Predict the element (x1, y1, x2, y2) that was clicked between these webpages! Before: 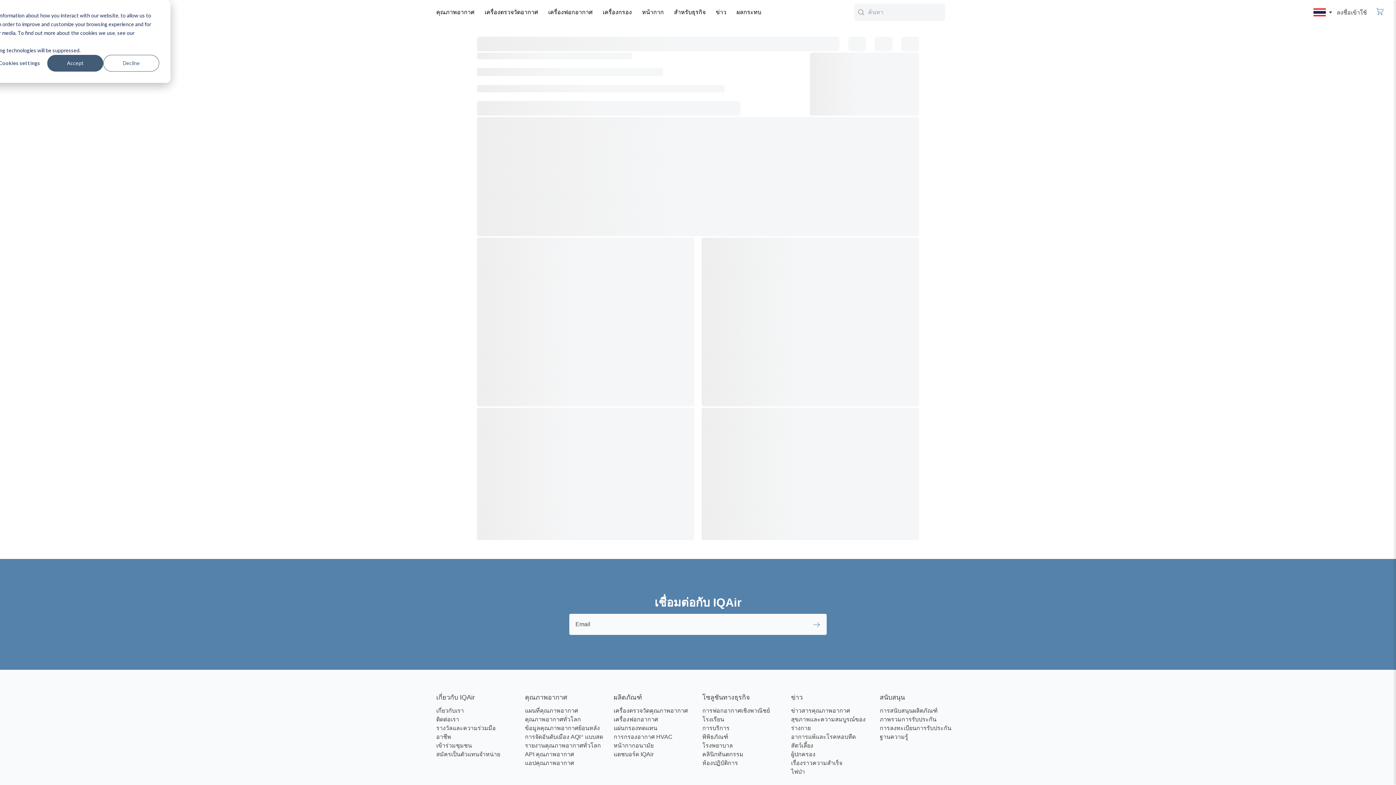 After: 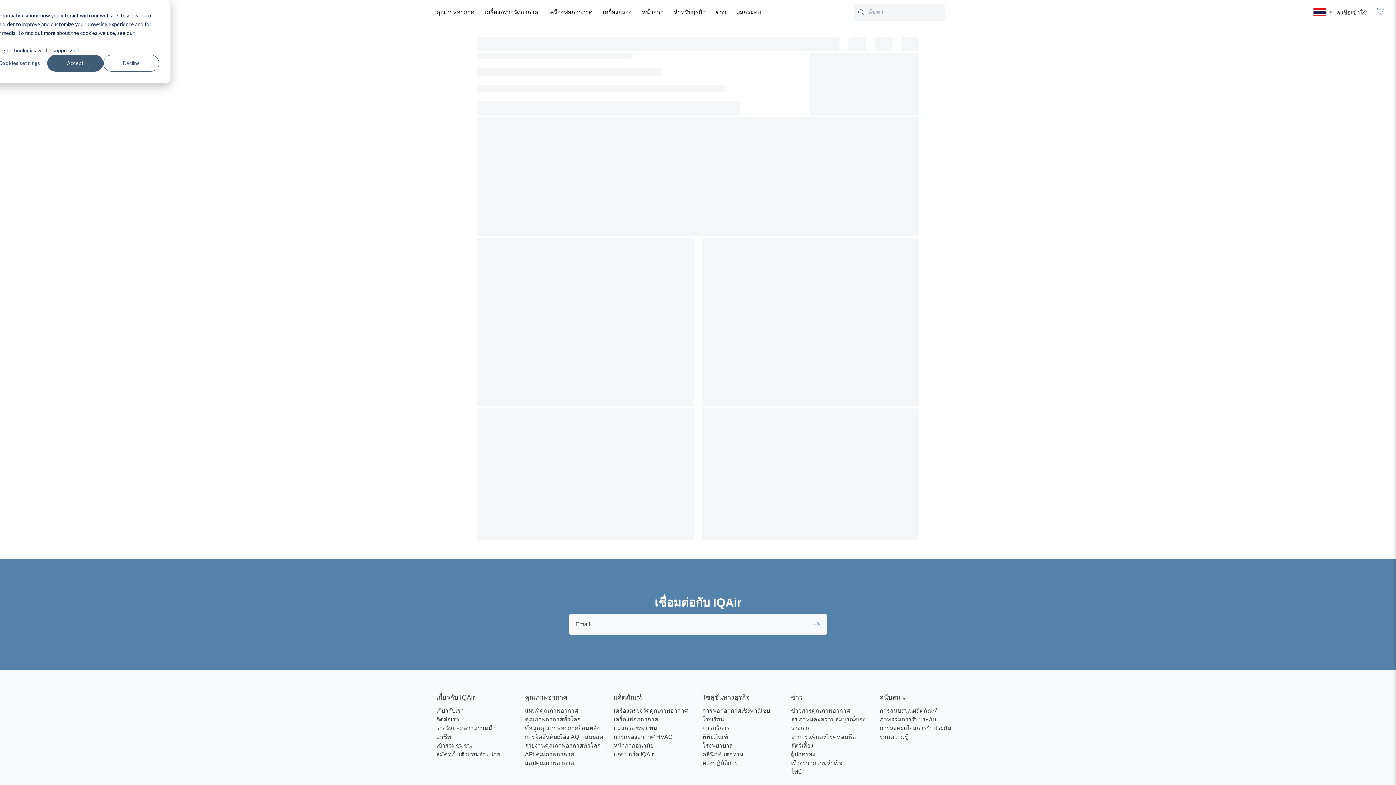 Action: label: สมัครเป็นตัวแทนจำหน่าย bbox: (436, 751, 500, 757)